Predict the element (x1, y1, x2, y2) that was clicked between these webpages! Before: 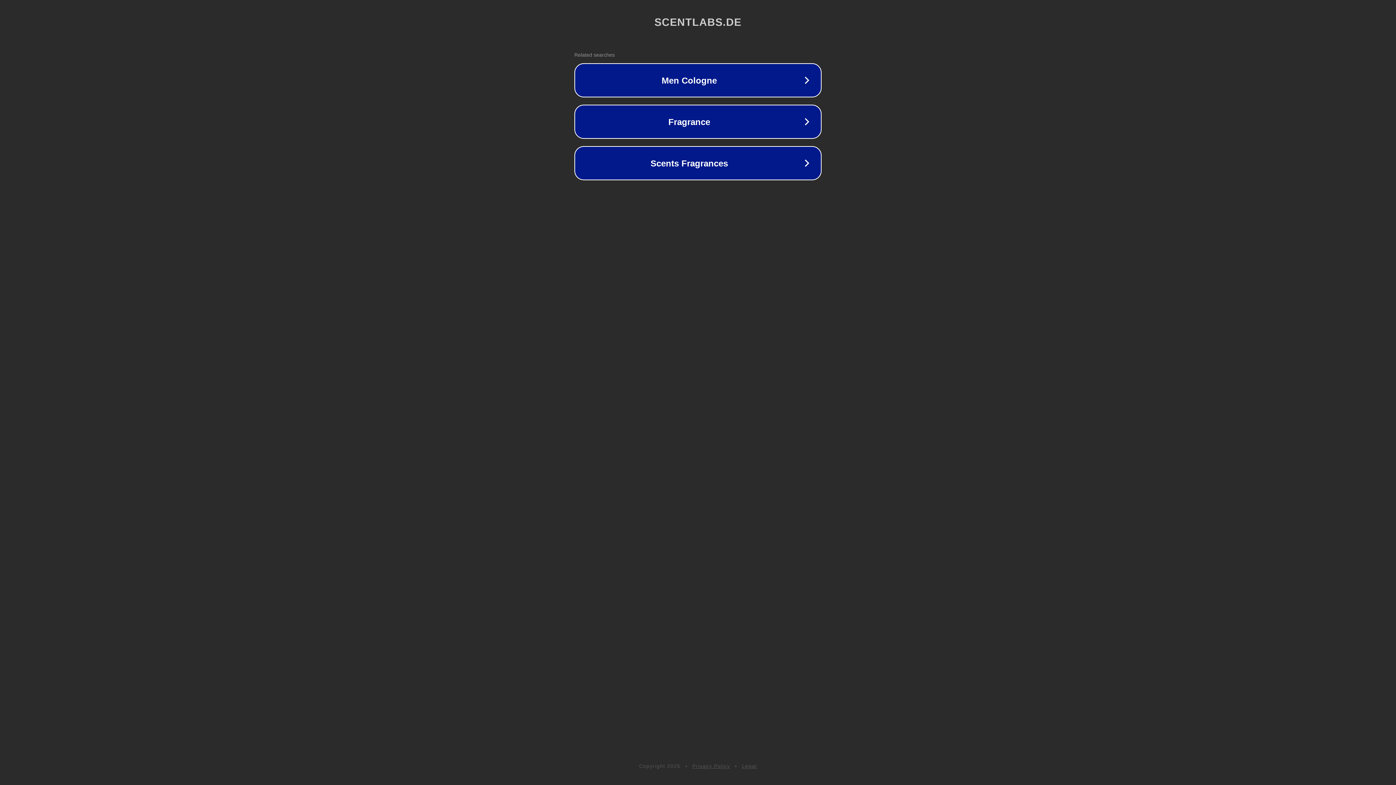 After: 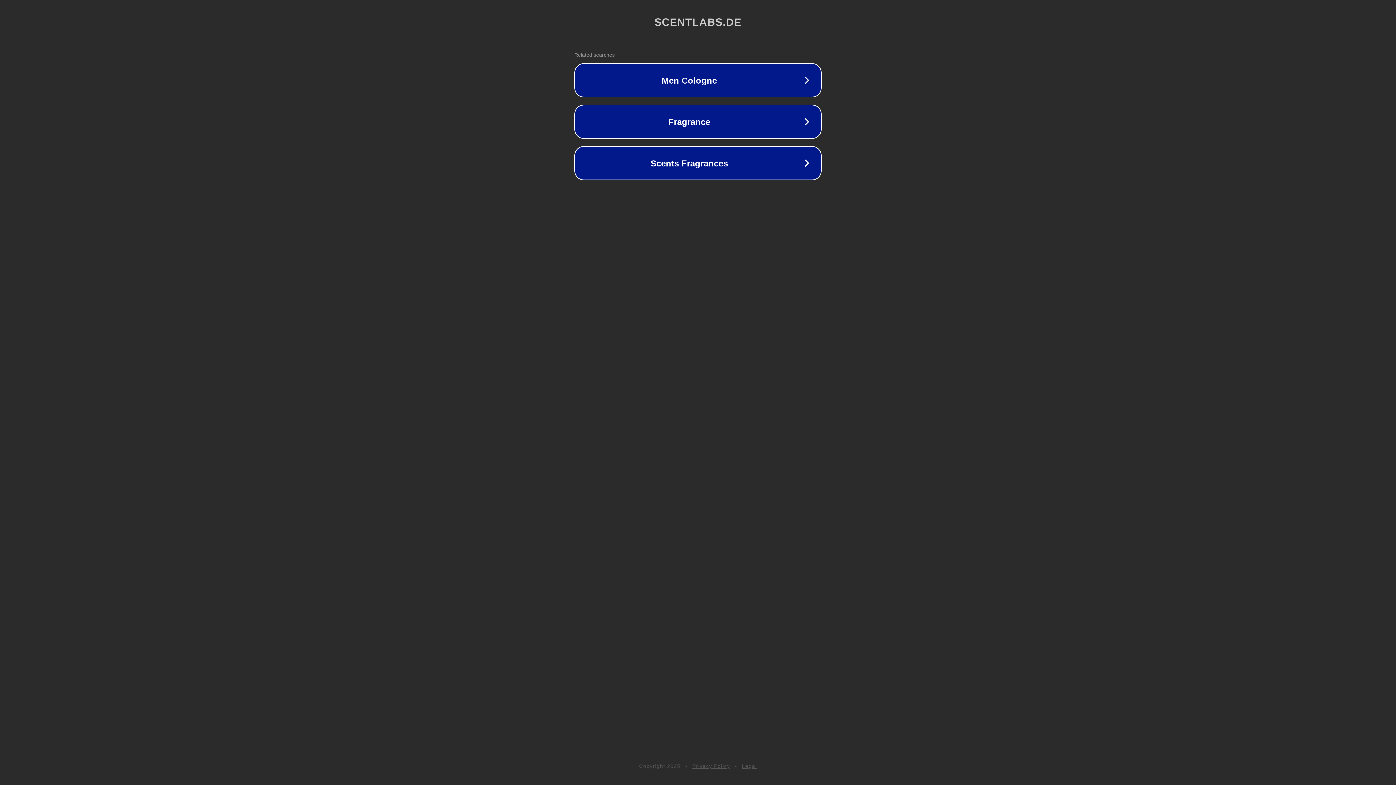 Action: bbox: (742, 763, 757, 769) label: Legal